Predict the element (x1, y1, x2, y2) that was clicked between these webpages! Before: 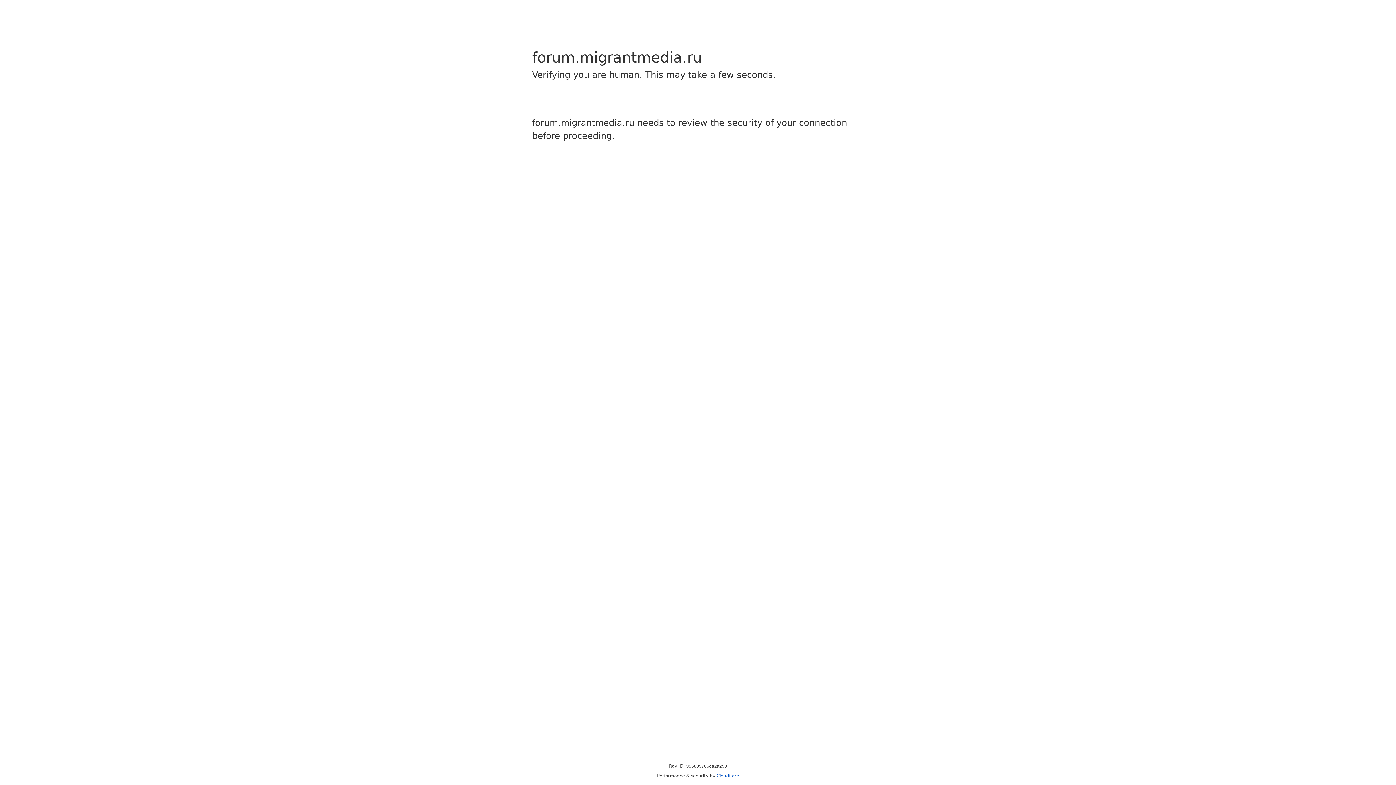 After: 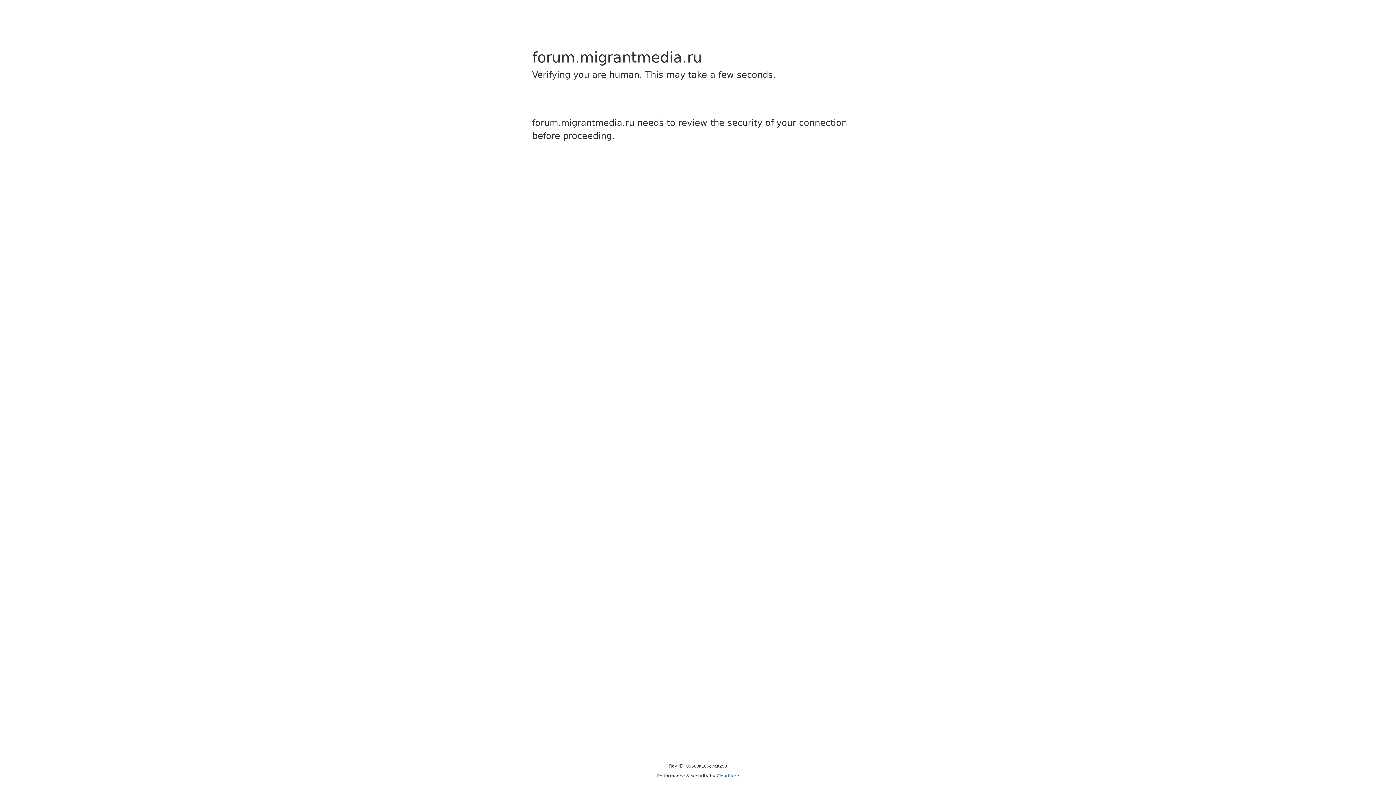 Action: label: Cloudflare bbox: (716, 773, 739, 778)